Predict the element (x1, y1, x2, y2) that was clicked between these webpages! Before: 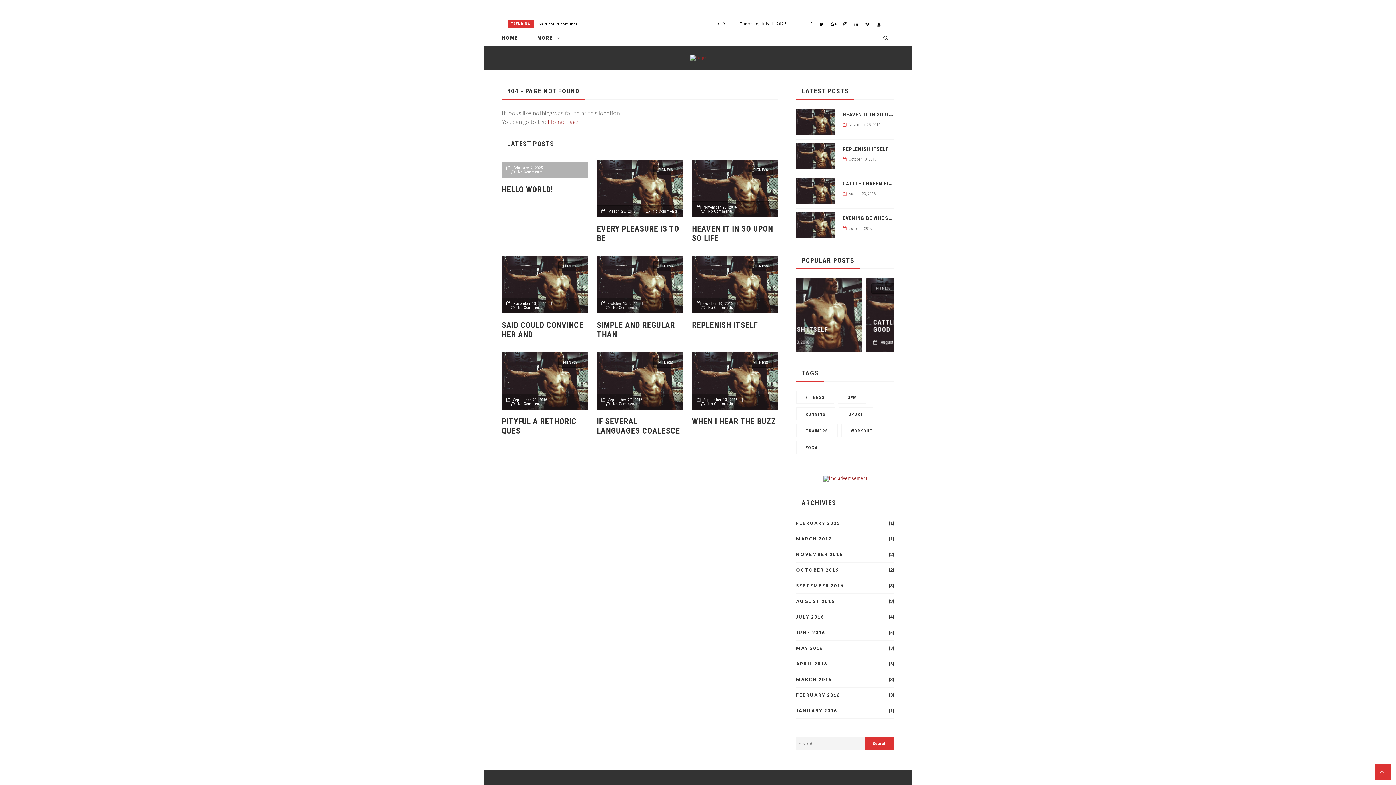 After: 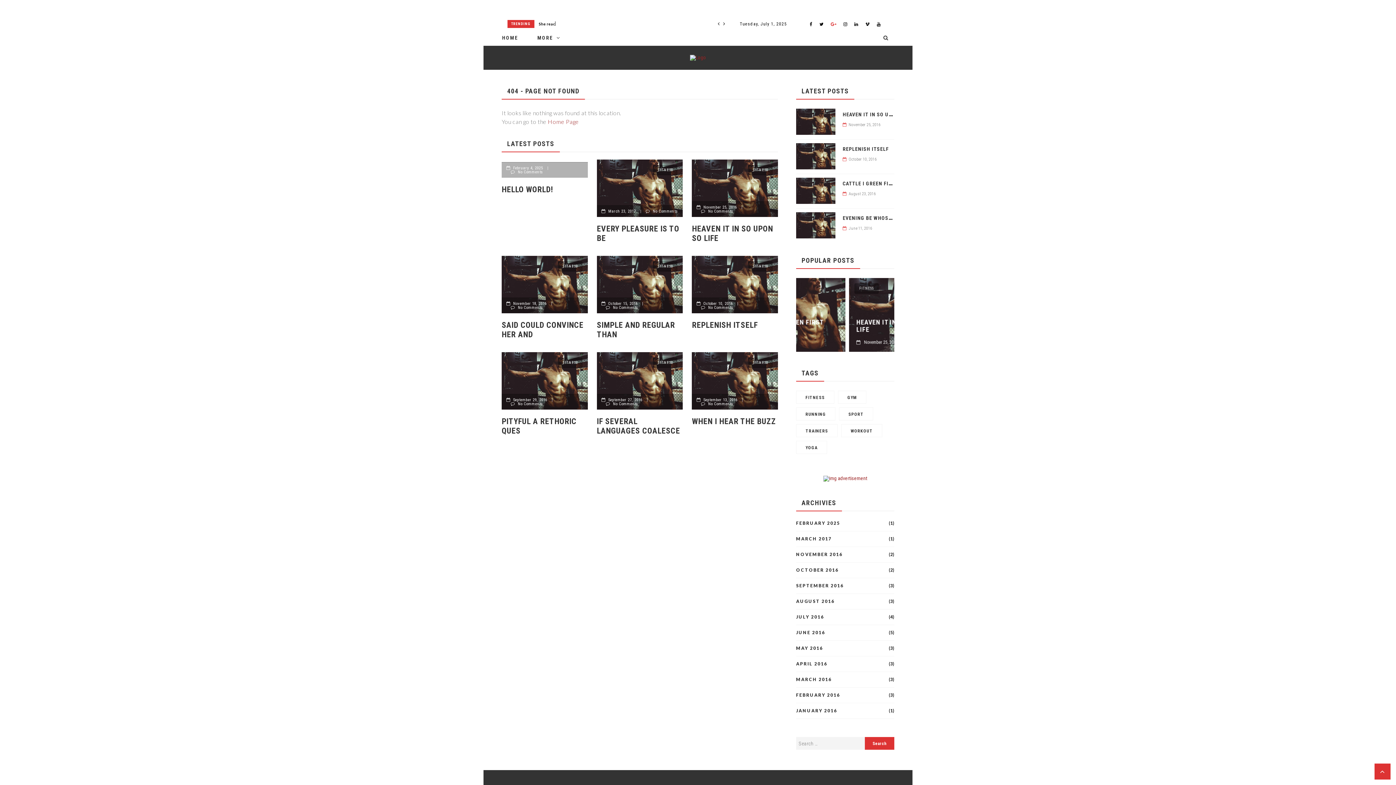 Action: bbox: (827, 21, 840, 26)